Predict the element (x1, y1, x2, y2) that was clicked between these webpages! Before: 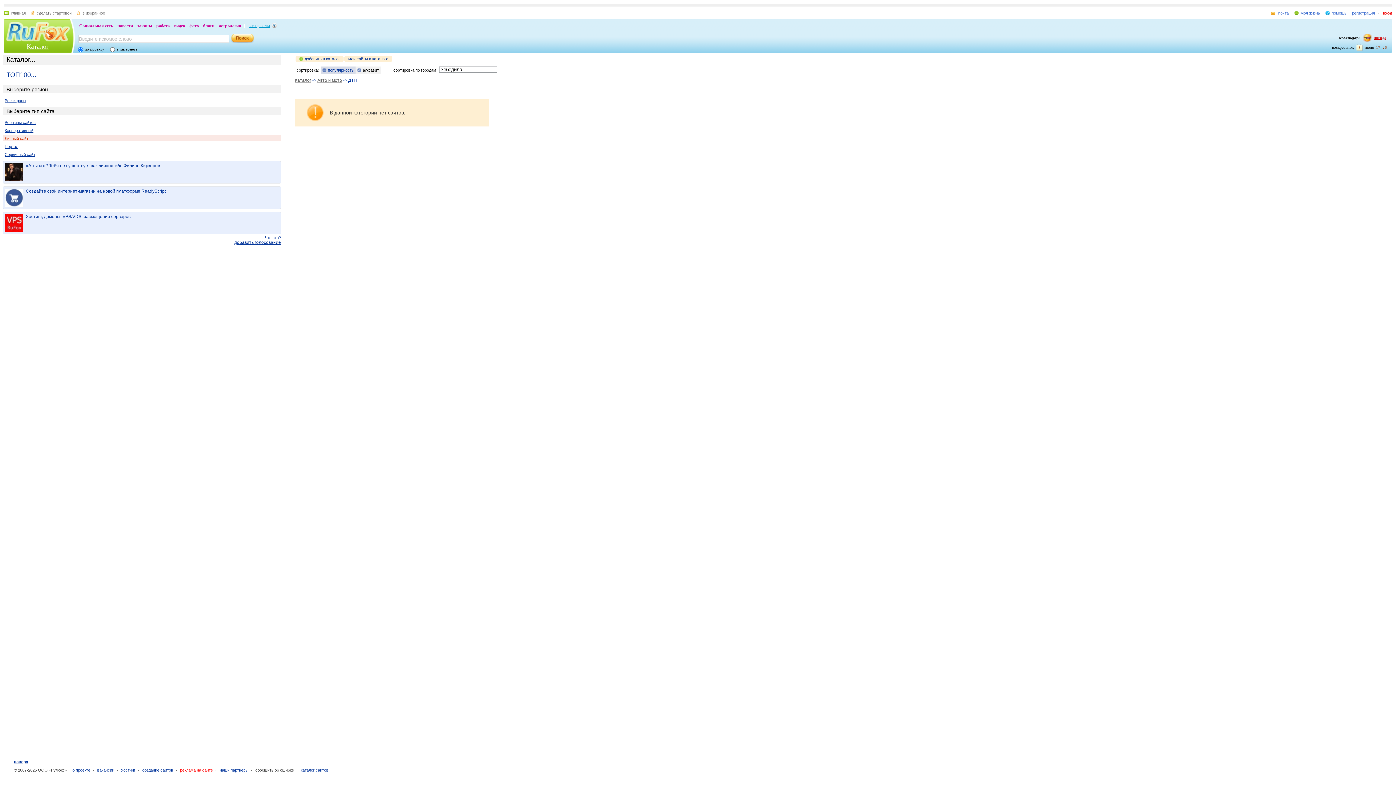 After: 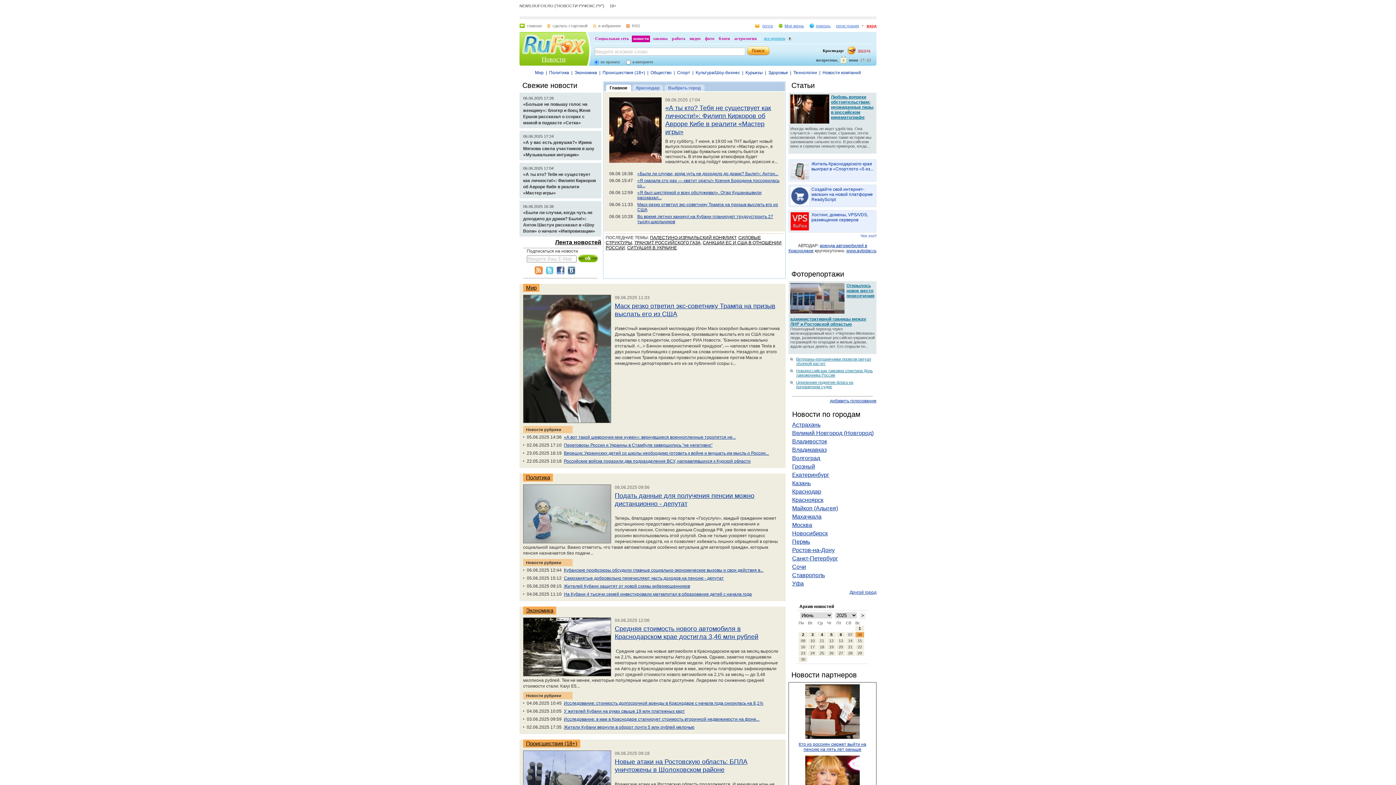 Action: label: новости bbox: (116, 22, 134, 29)